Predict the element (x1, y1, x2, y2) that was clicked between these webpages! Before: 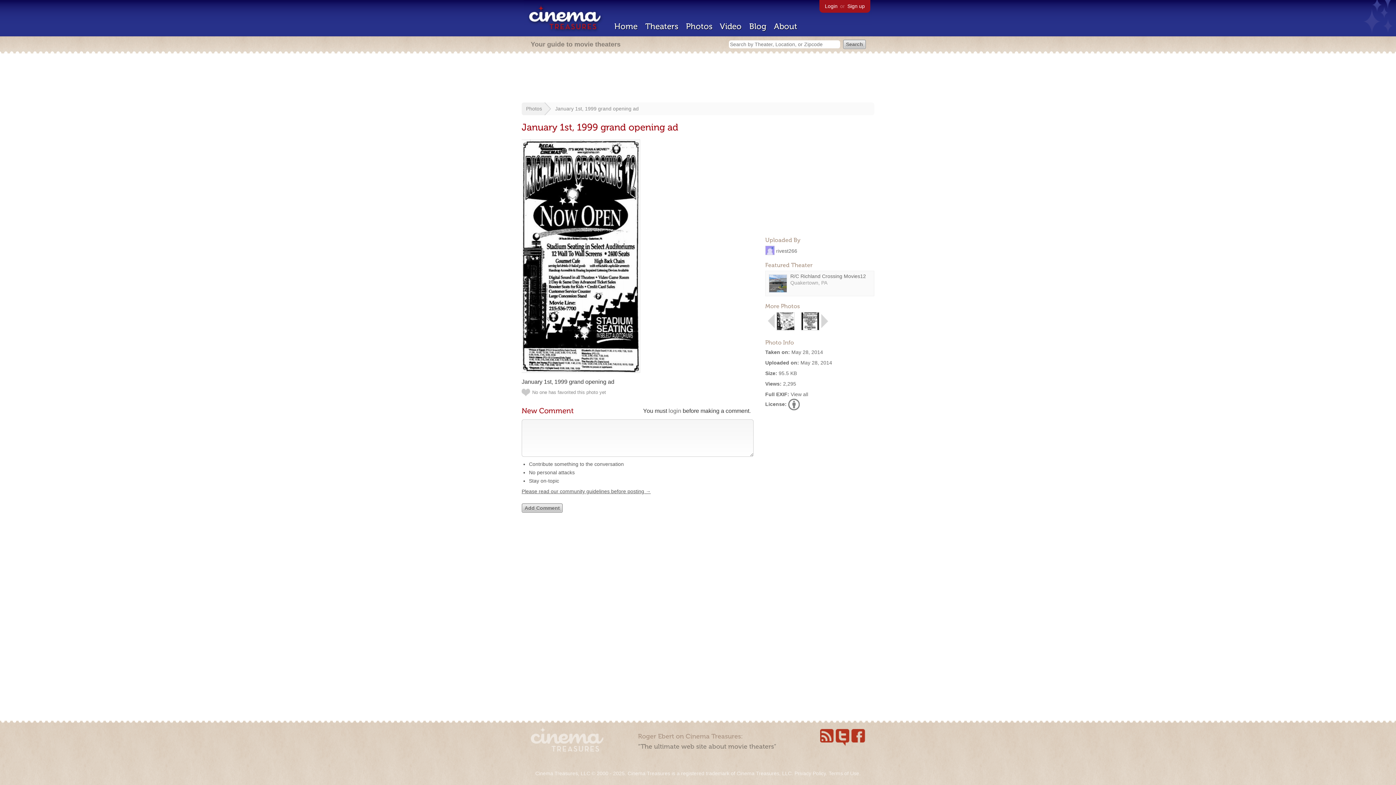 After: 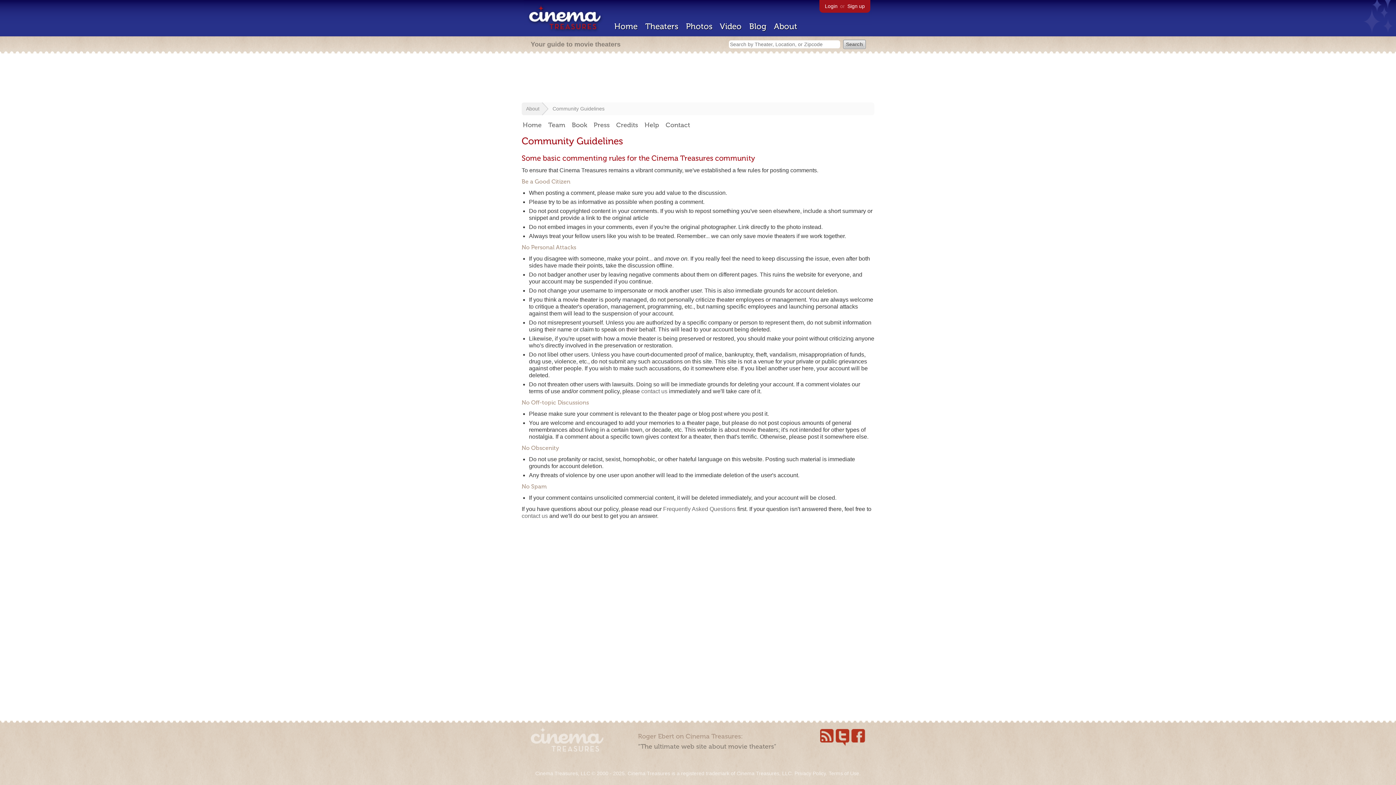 Action: bbox: (521, 488, 650, 494) label: Please read our community guidelines before posting →